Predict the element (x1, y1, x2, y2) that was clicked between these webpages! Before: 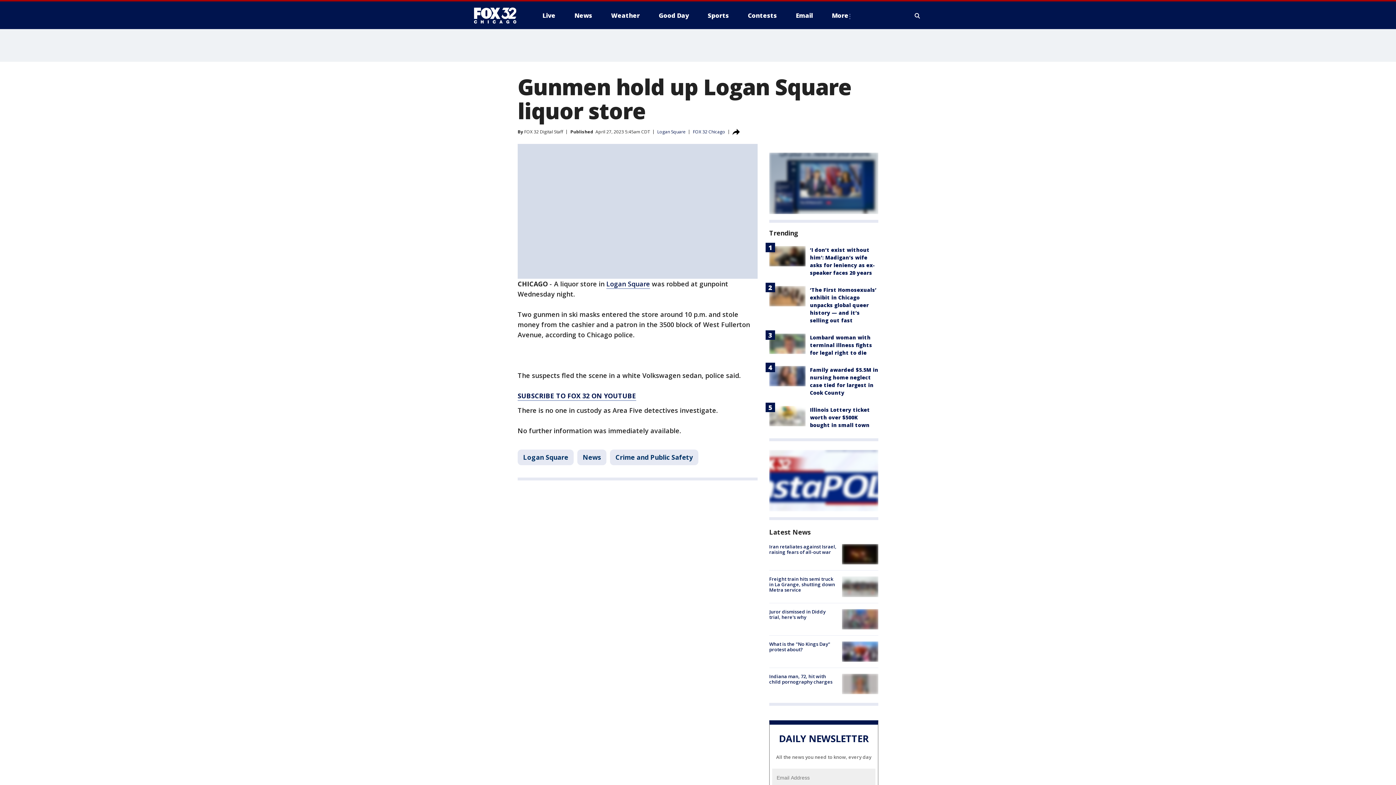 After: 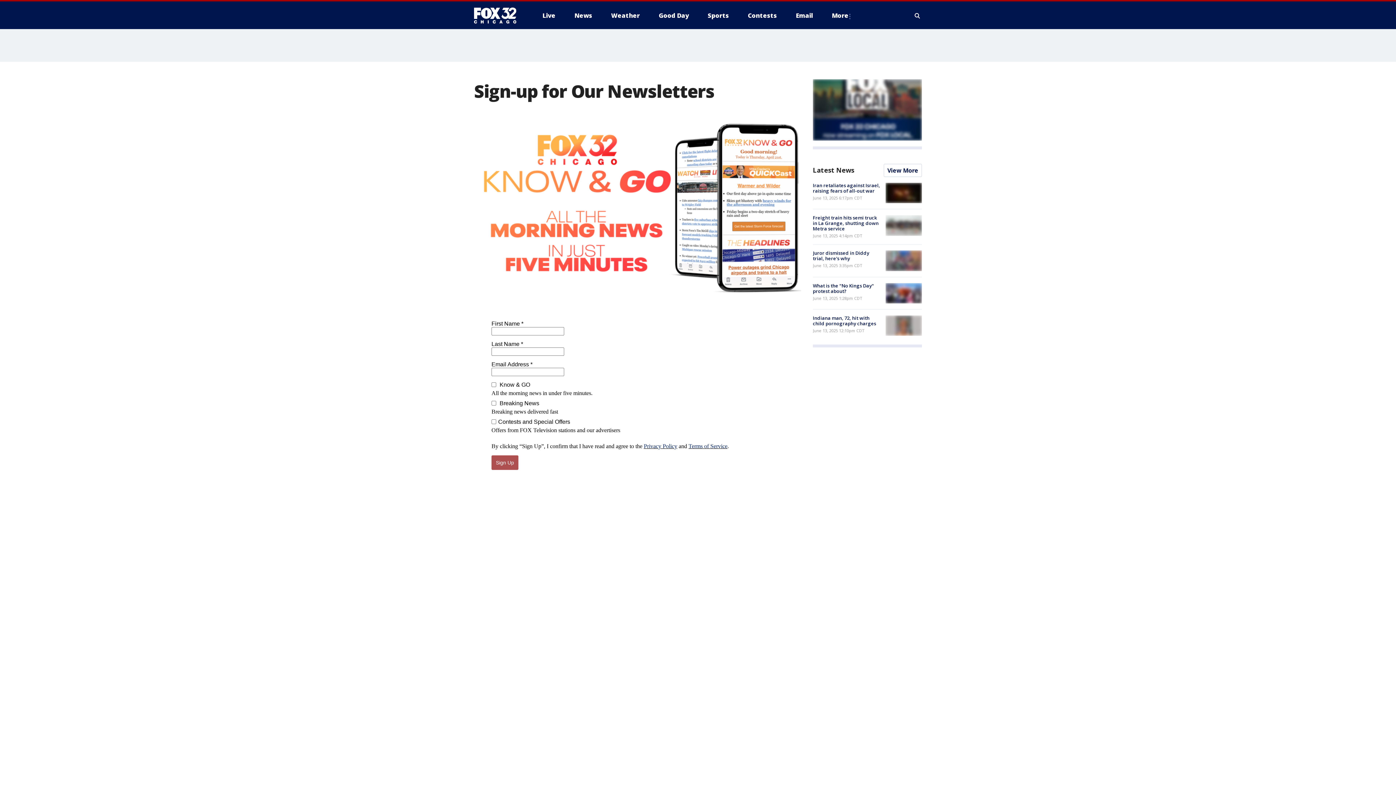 Action: label: Email bbox: (790, 9, 818, 21)